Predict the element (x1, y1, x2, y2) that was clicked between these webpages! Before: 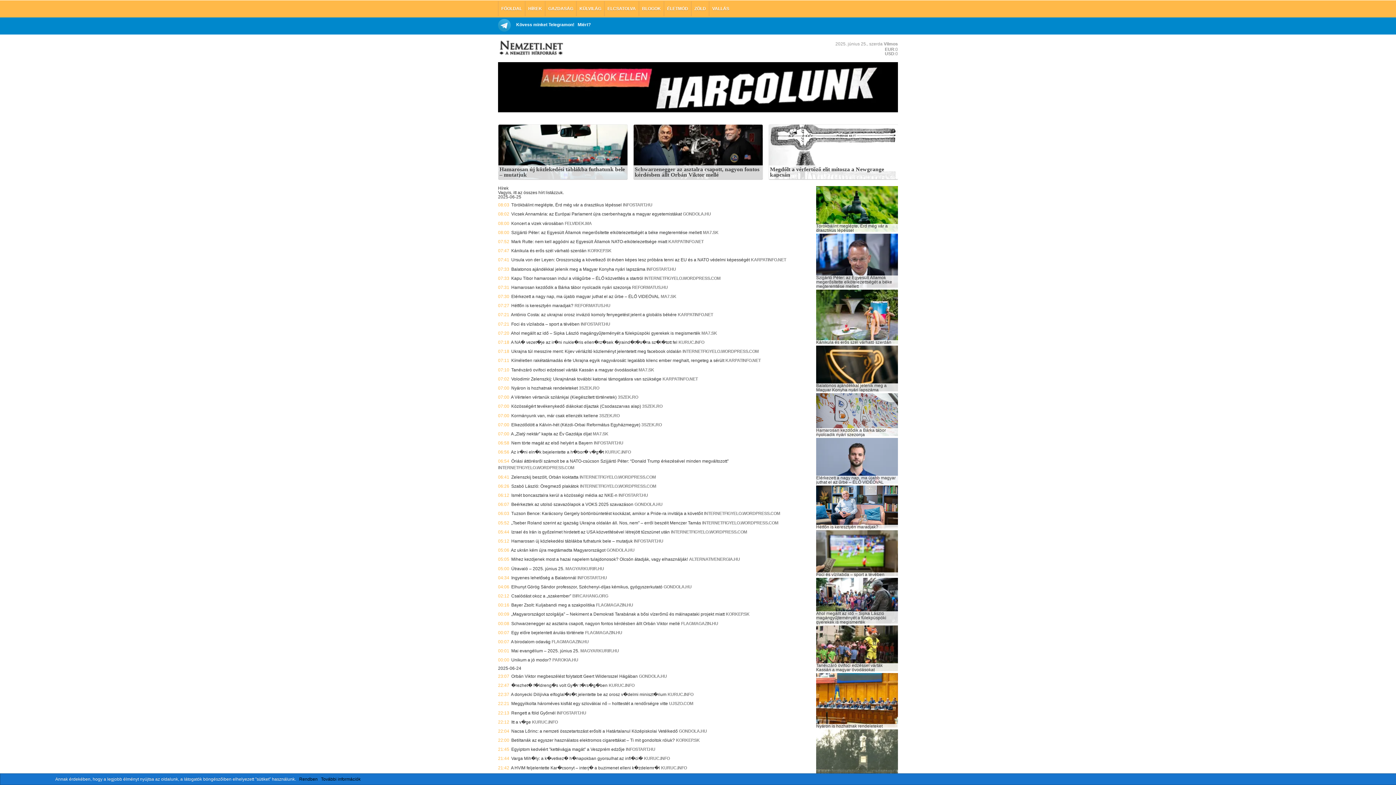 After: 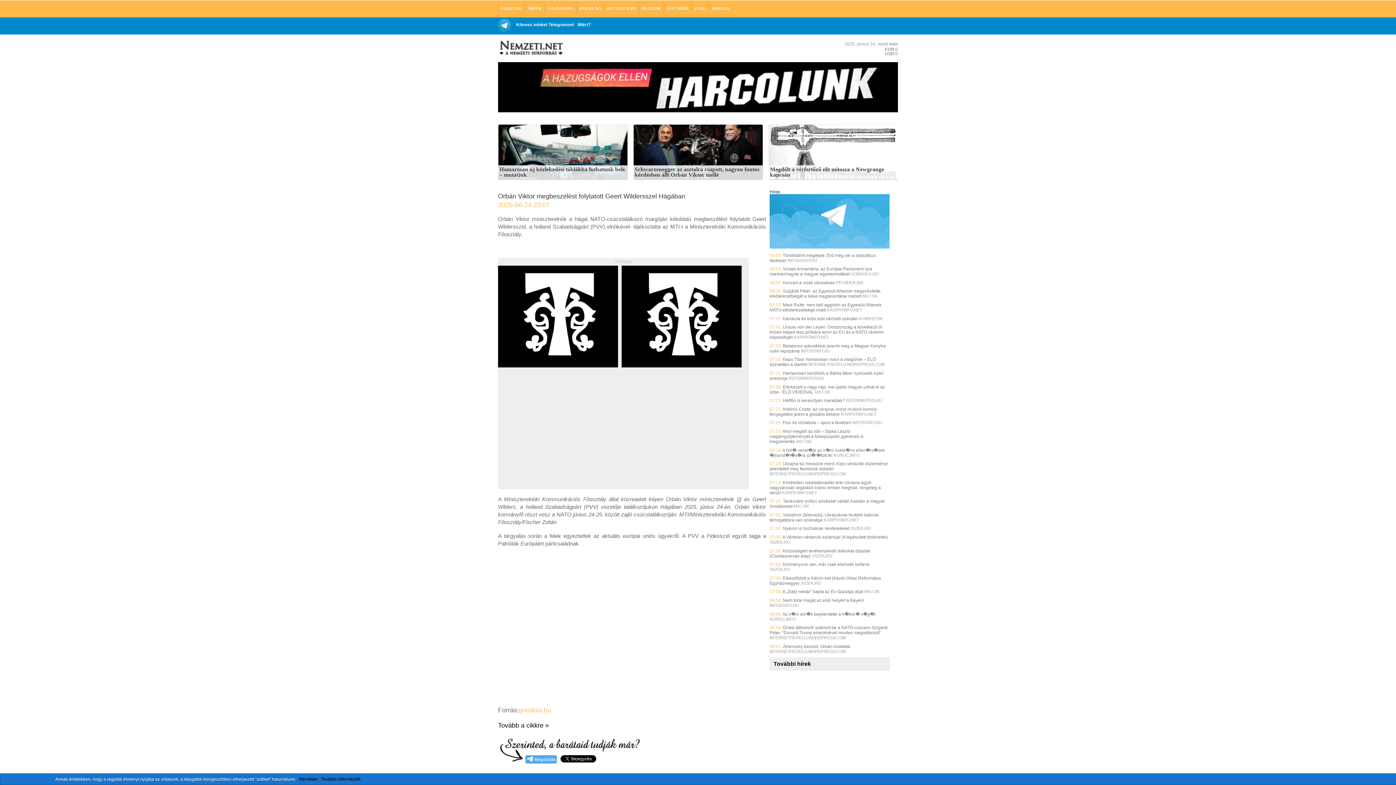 Action: label: Orbán Viktor megbeszélést folytatott Geert Wildersszel Hágában bbox: (511, 674, 637, 679)